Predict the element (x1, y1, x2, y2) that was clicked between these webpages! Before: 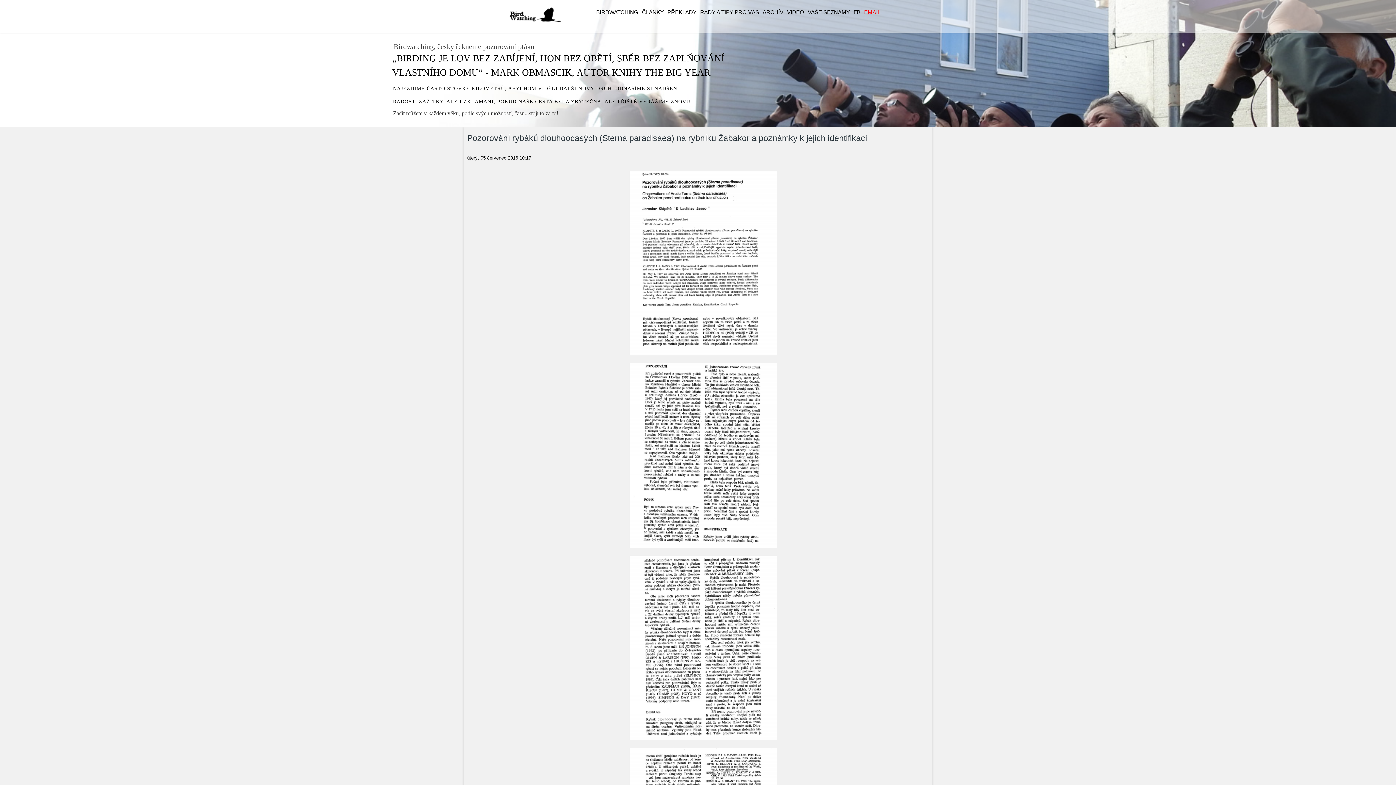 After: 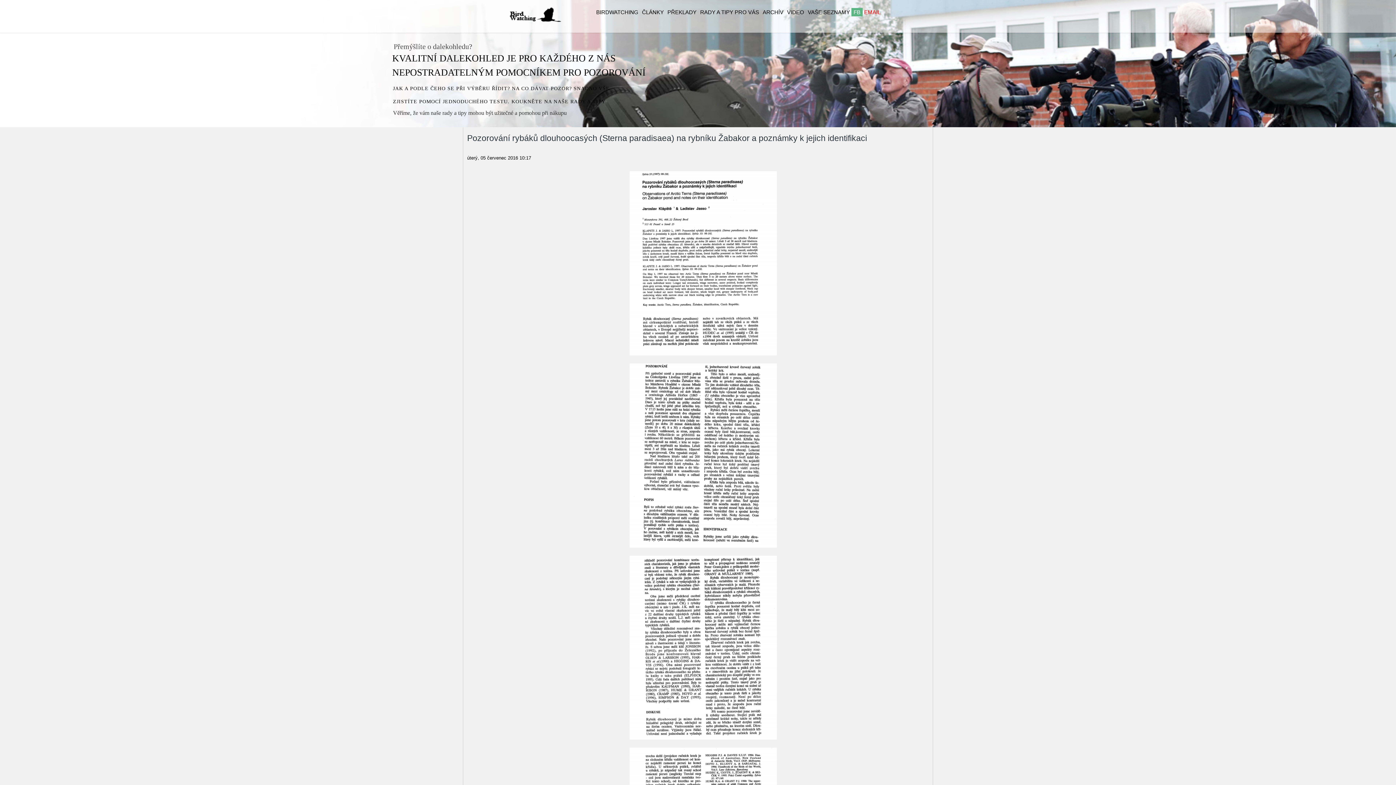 Action: label: FB bbox: (851, 8, 862, 16)